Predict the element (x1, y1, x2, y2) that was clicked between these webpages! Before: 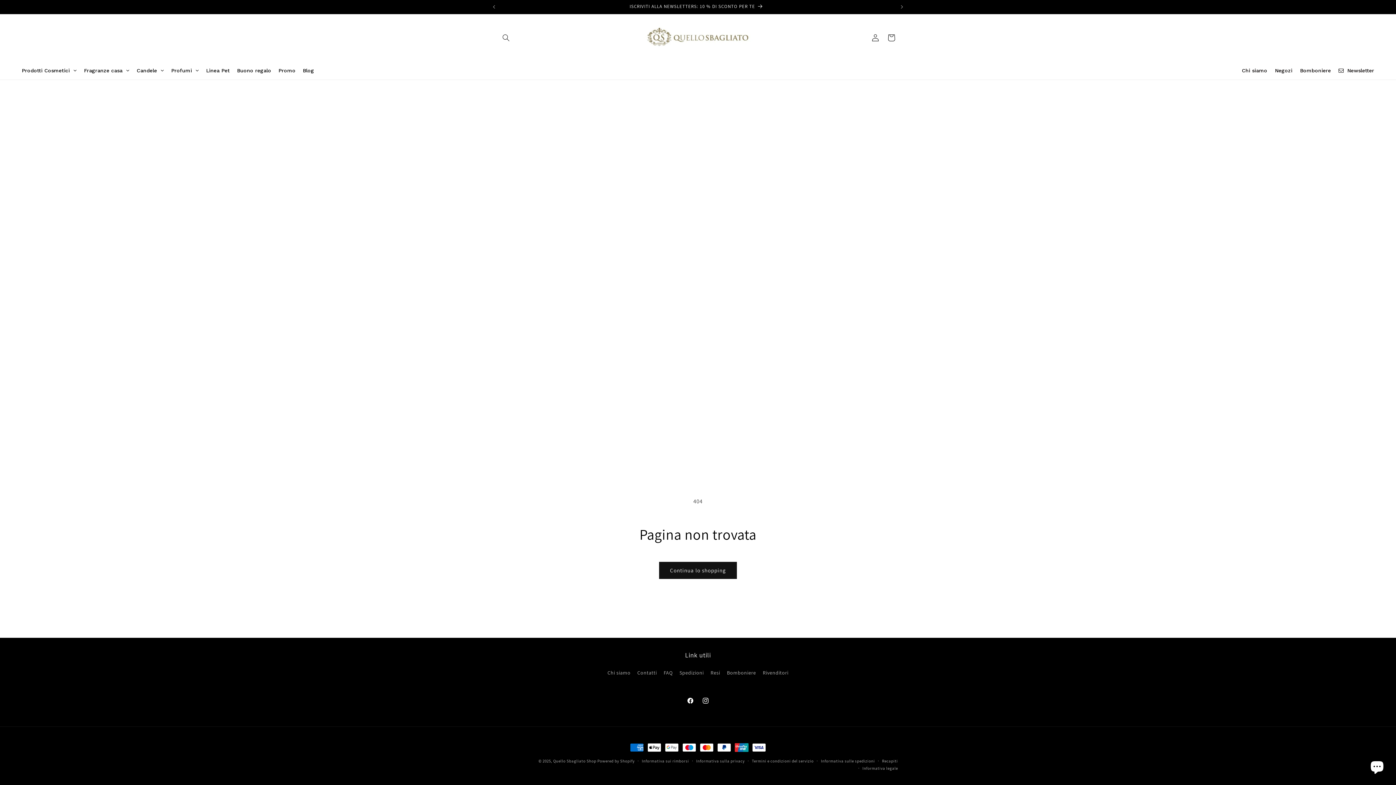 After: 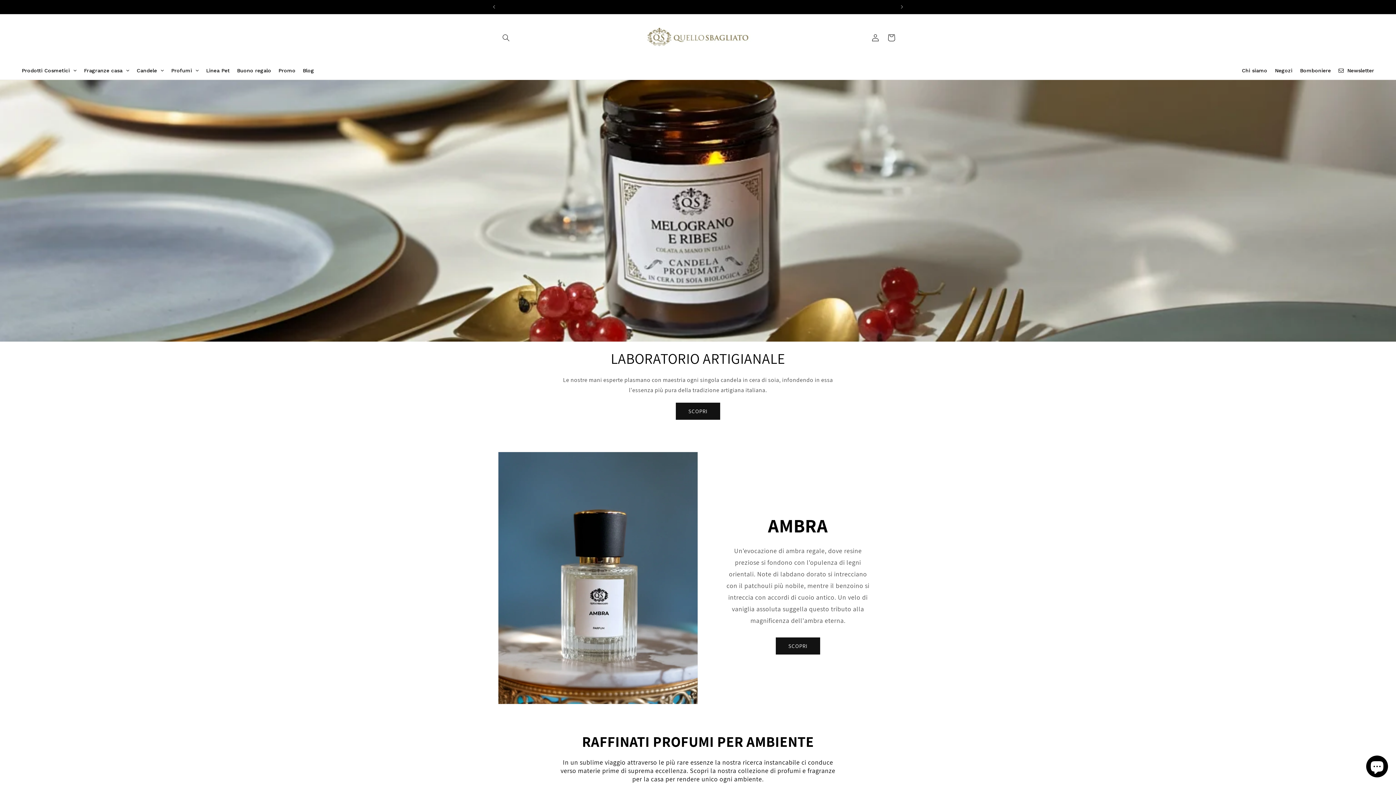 Action: label: Quello Sbagliato Shop bbox: (553, 758, 596, 764)